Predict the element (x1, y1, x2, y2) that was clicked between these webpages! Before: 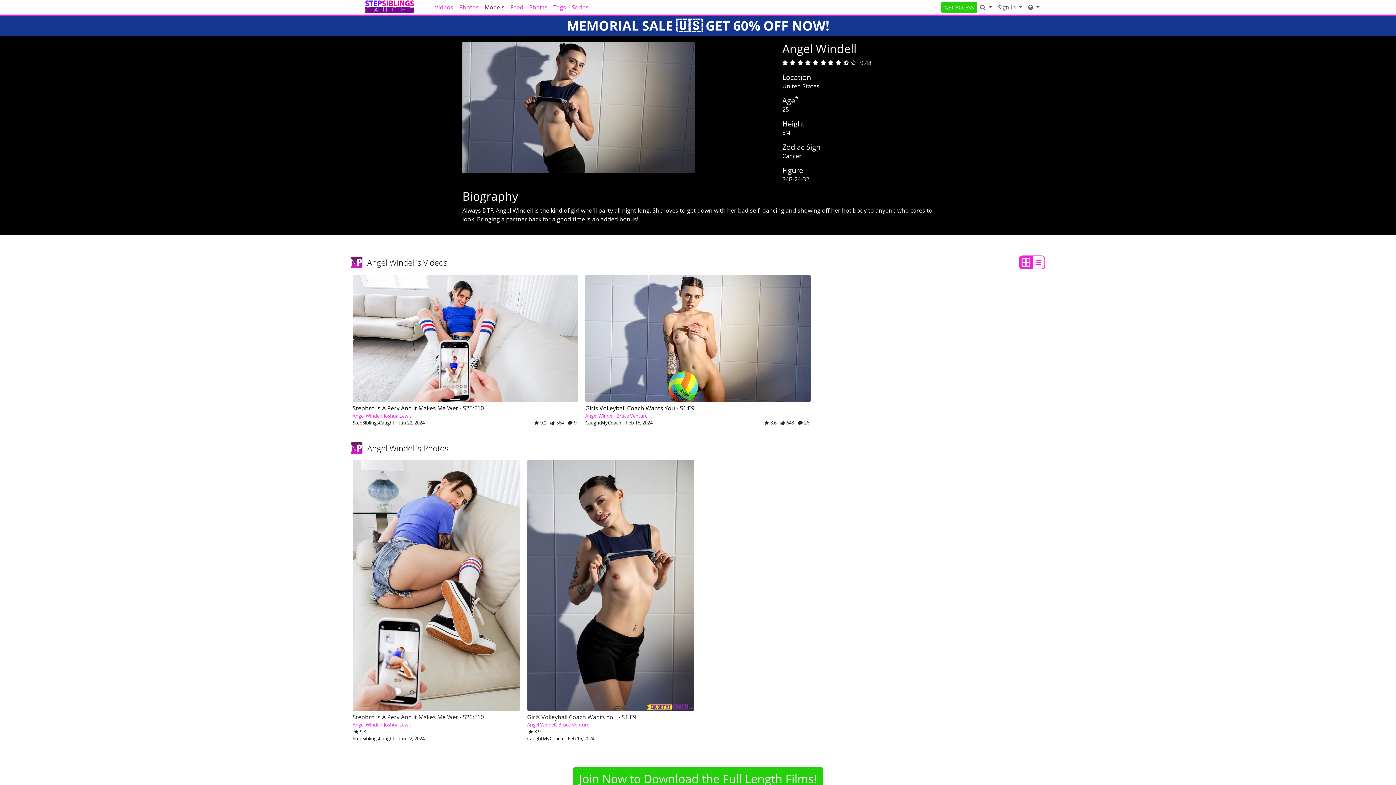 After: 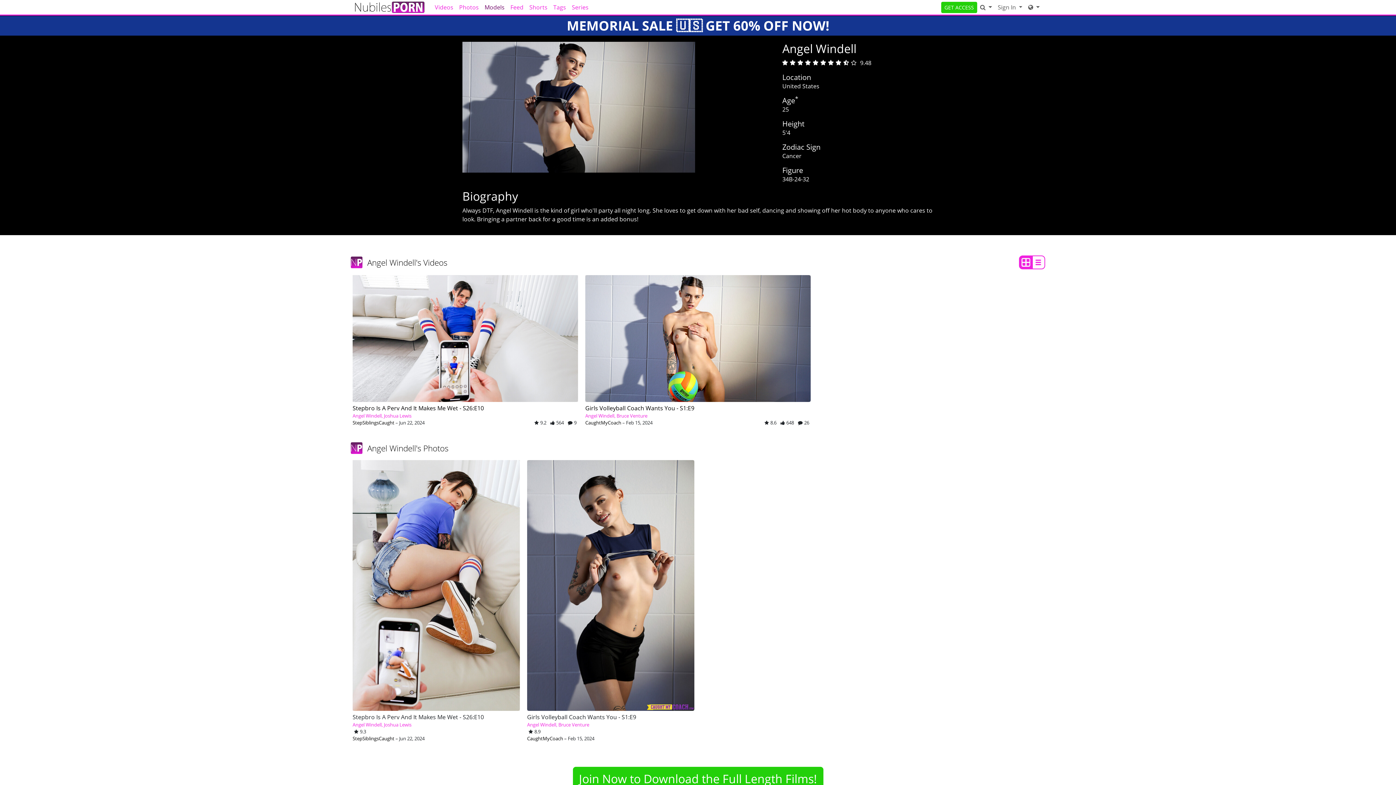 Action: label: Angel Windell bbox: (585, 412, 615, 419)